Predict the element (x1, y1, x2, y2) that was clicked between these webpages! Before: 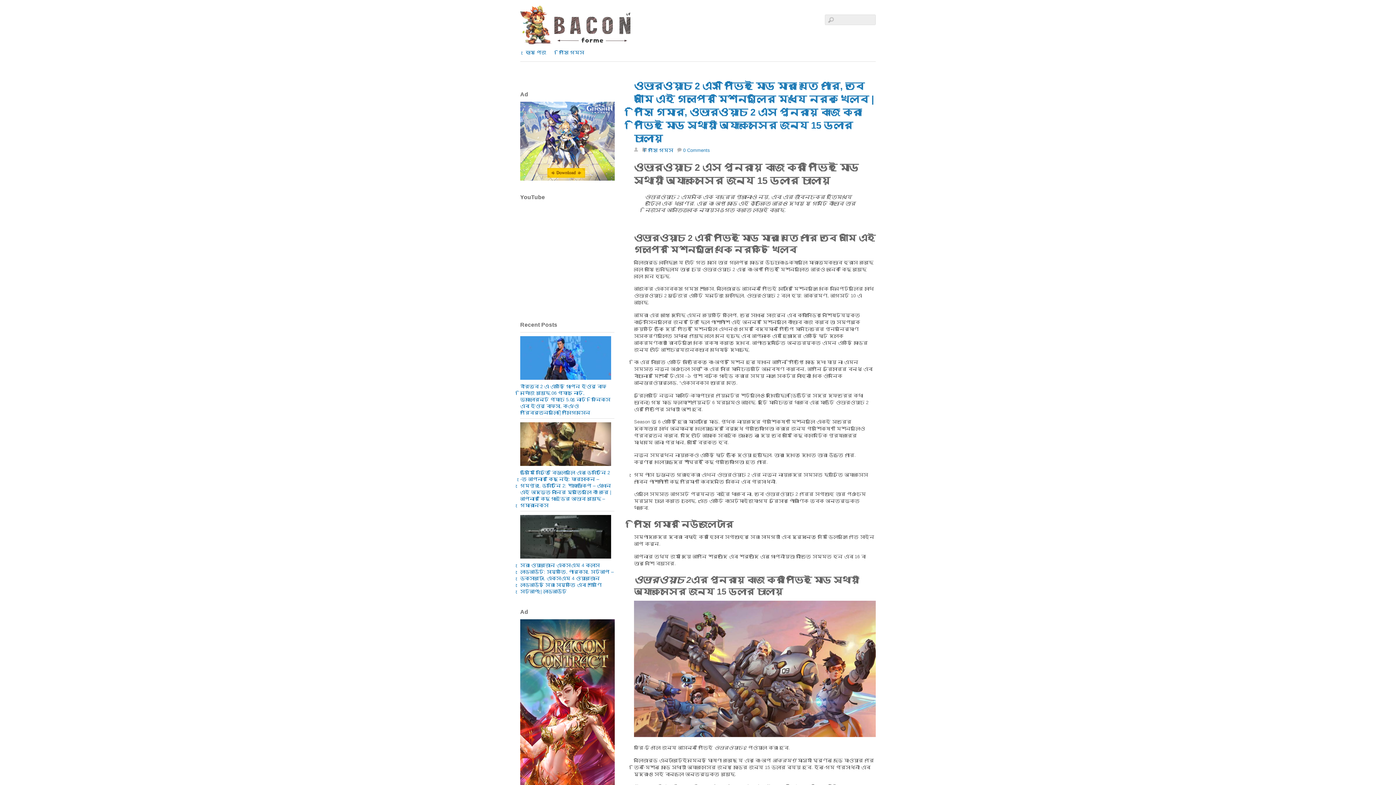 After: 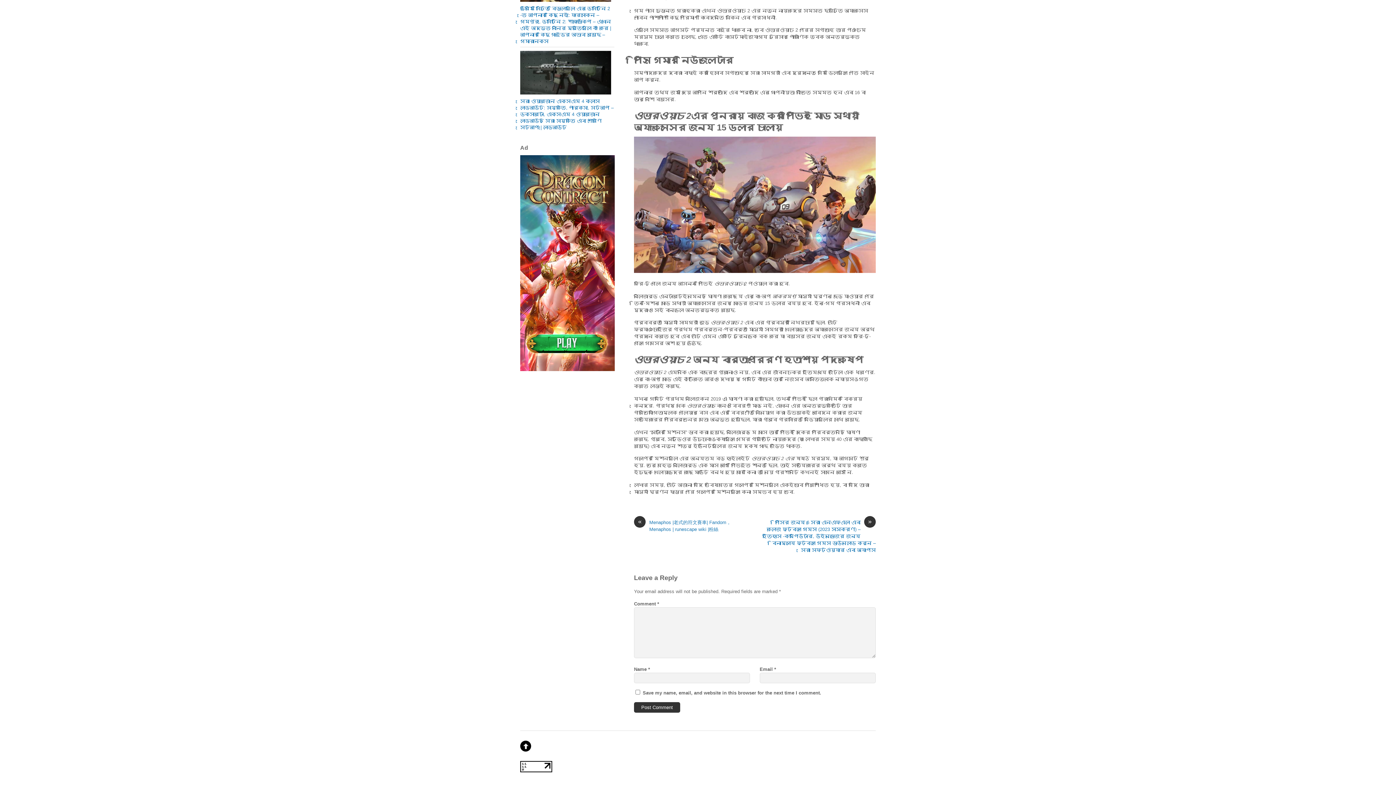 Action: bbox: (677, 146, 710, 153) label: 0 Comments